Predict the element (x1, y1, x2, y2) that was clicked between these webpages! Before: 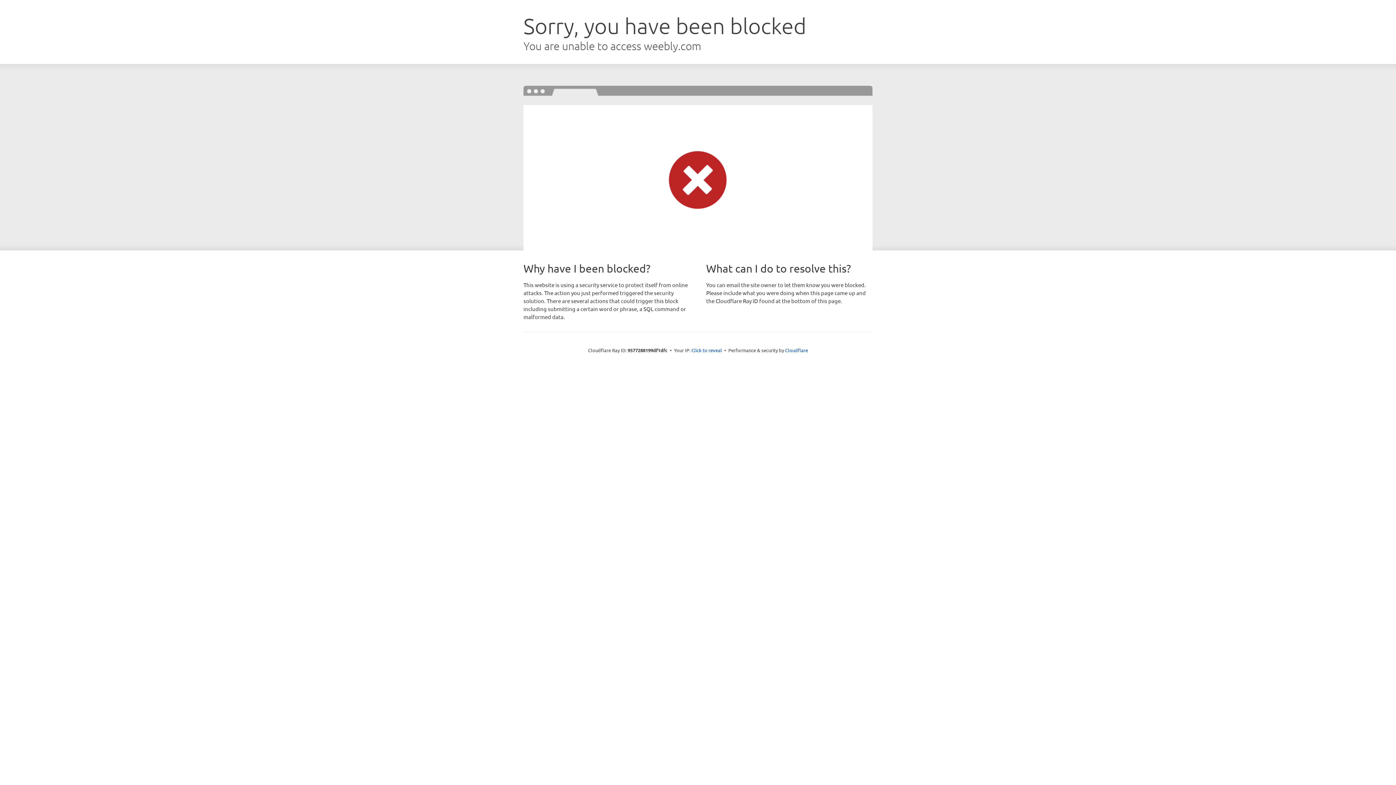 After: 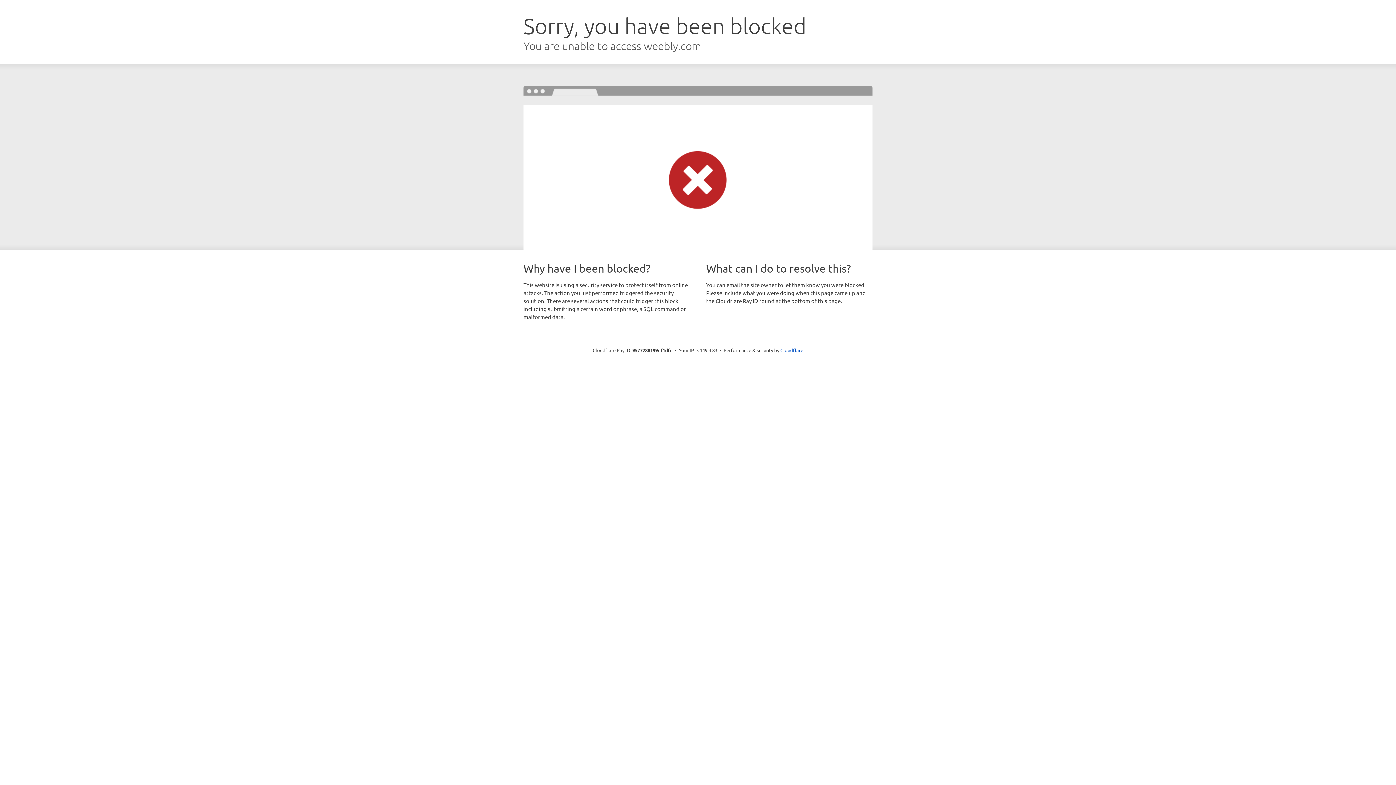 Action: bbox: (691, 346, 722, 353) label: Click to reveal